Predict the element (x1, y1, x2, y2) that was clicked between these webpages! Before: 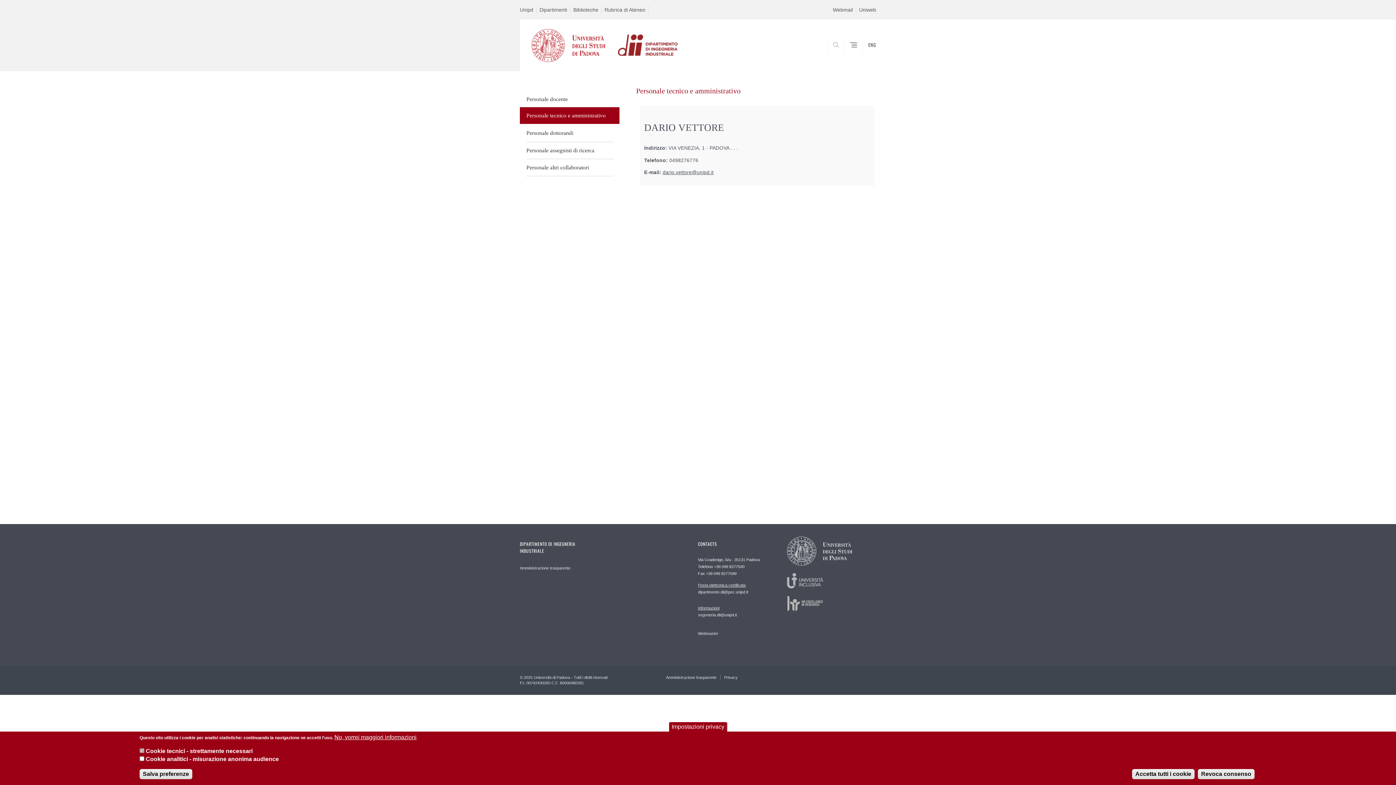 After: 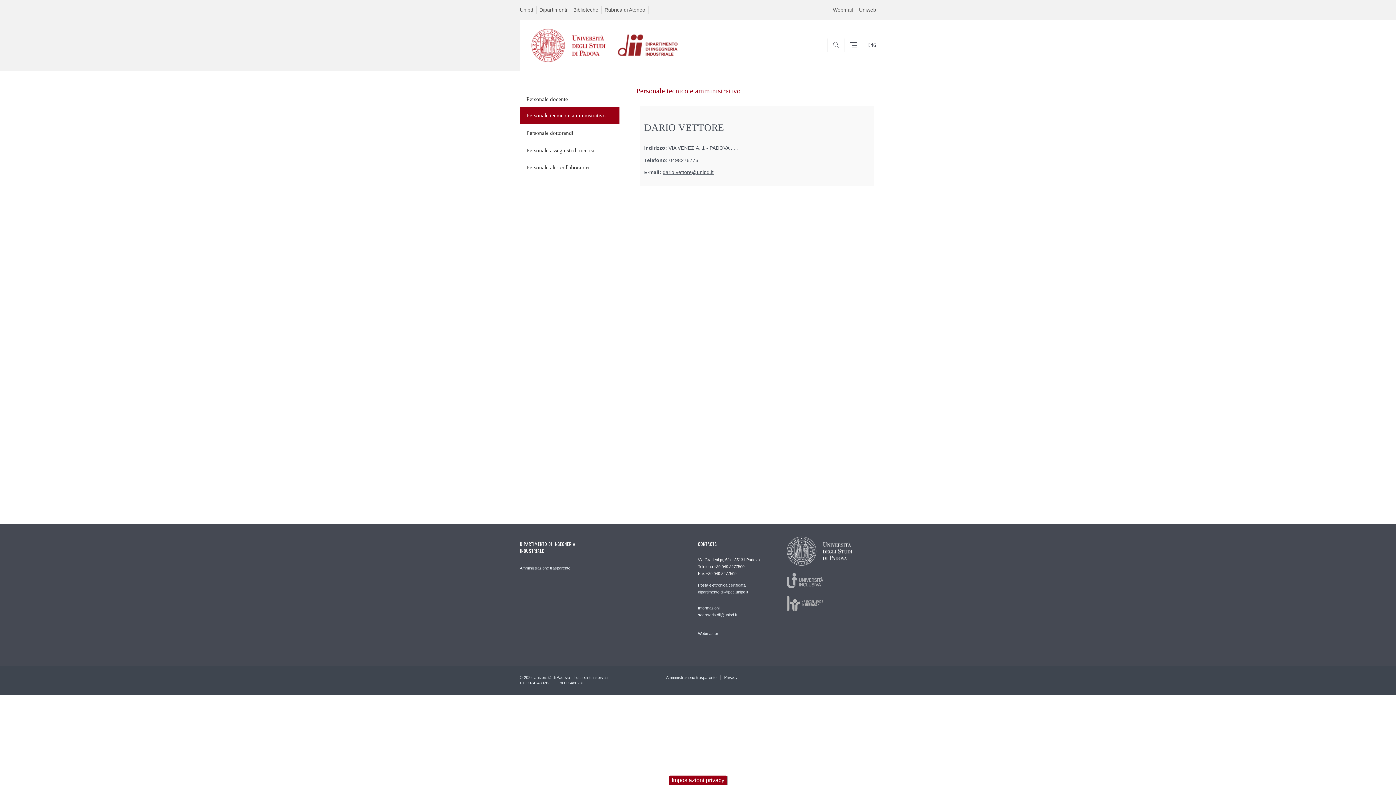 Action: bbox: (139, 769, 192, 779) label: Salva preferenze